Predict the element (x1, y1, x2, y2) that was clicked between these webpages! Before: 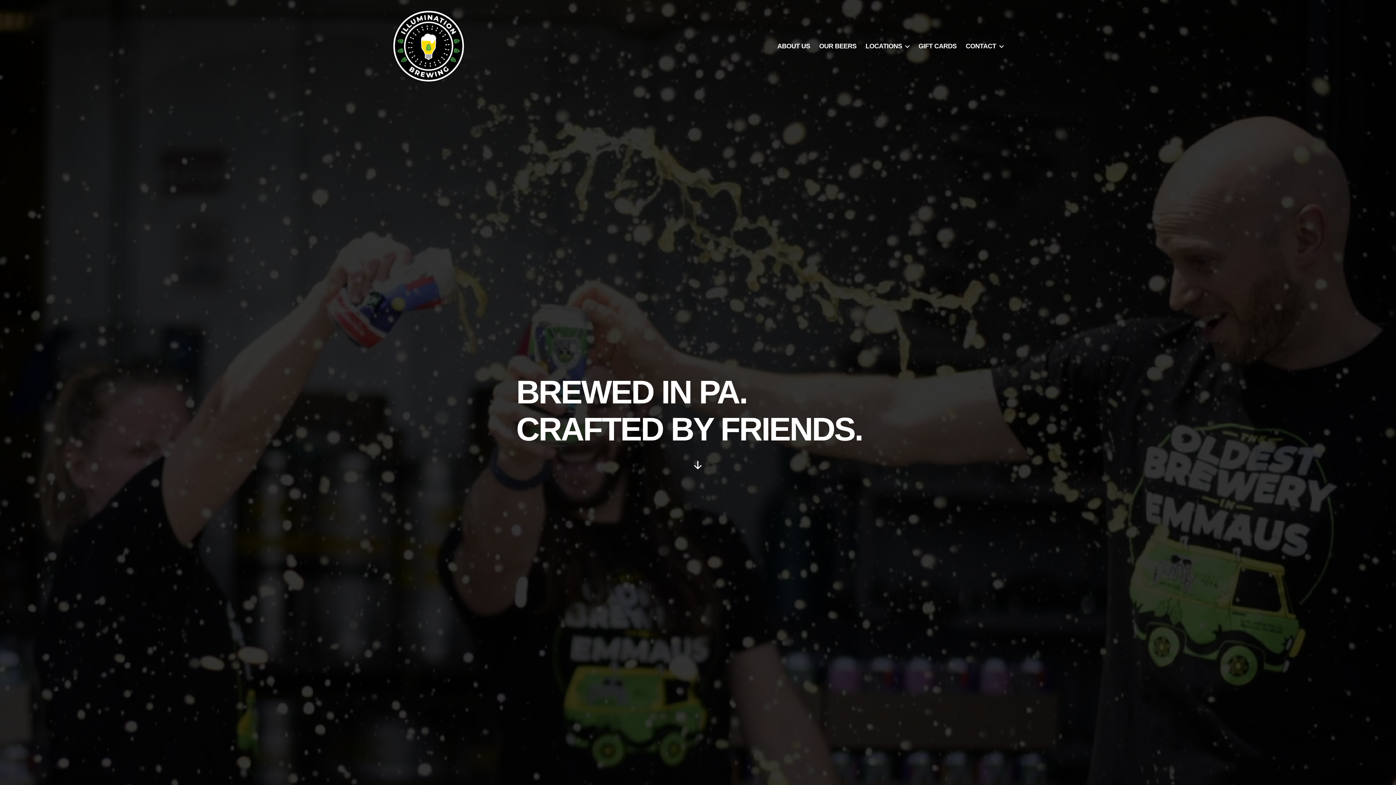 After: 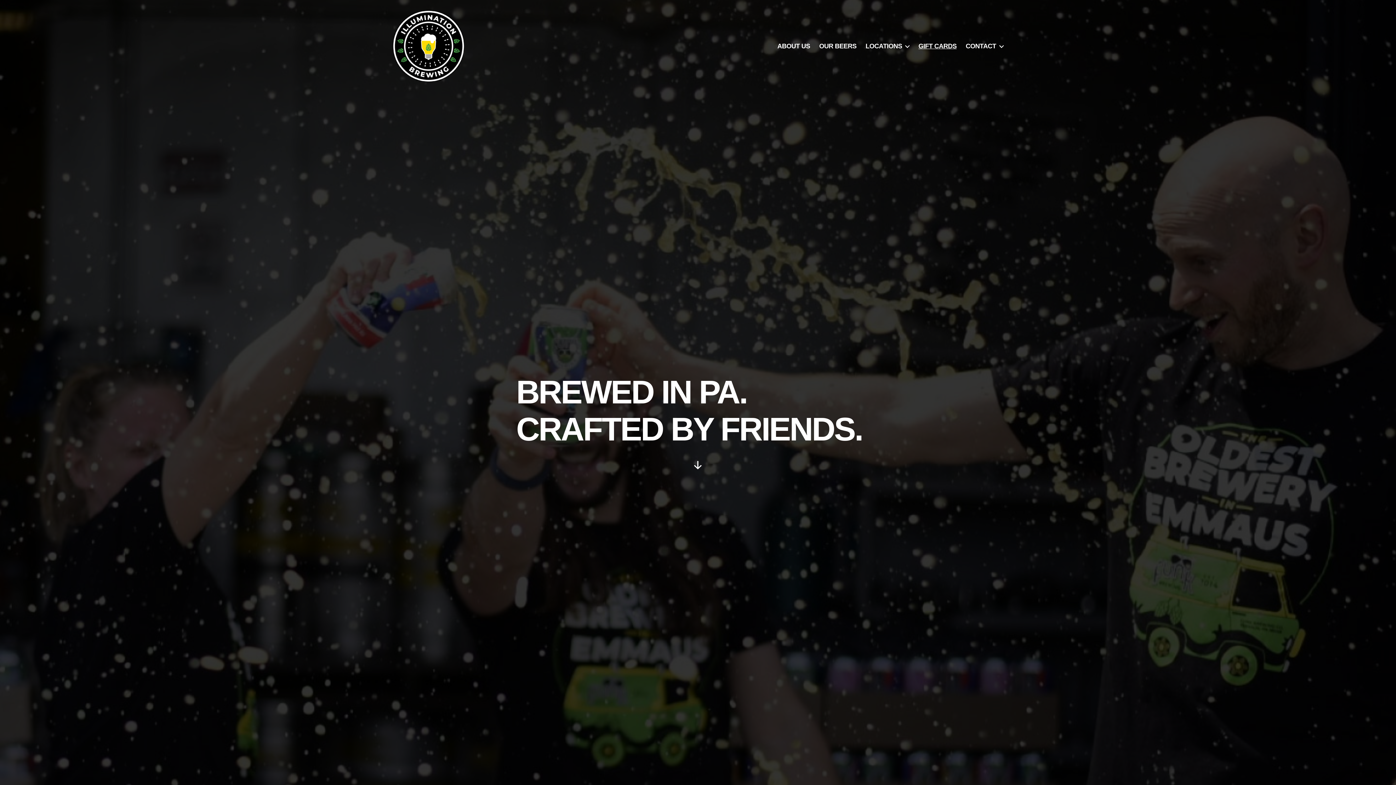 Action: label: GIFT CARDS bbox: (918, 42, 956, 50)